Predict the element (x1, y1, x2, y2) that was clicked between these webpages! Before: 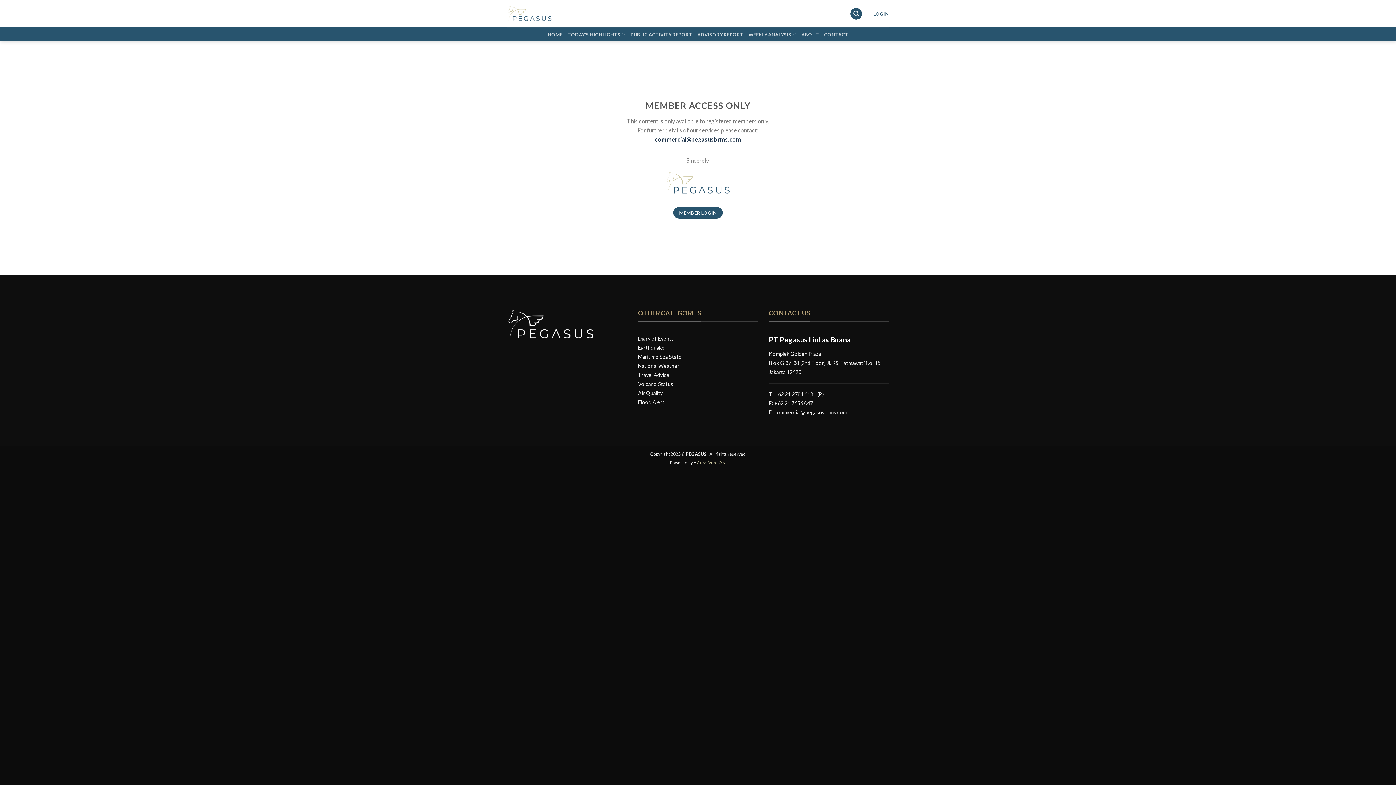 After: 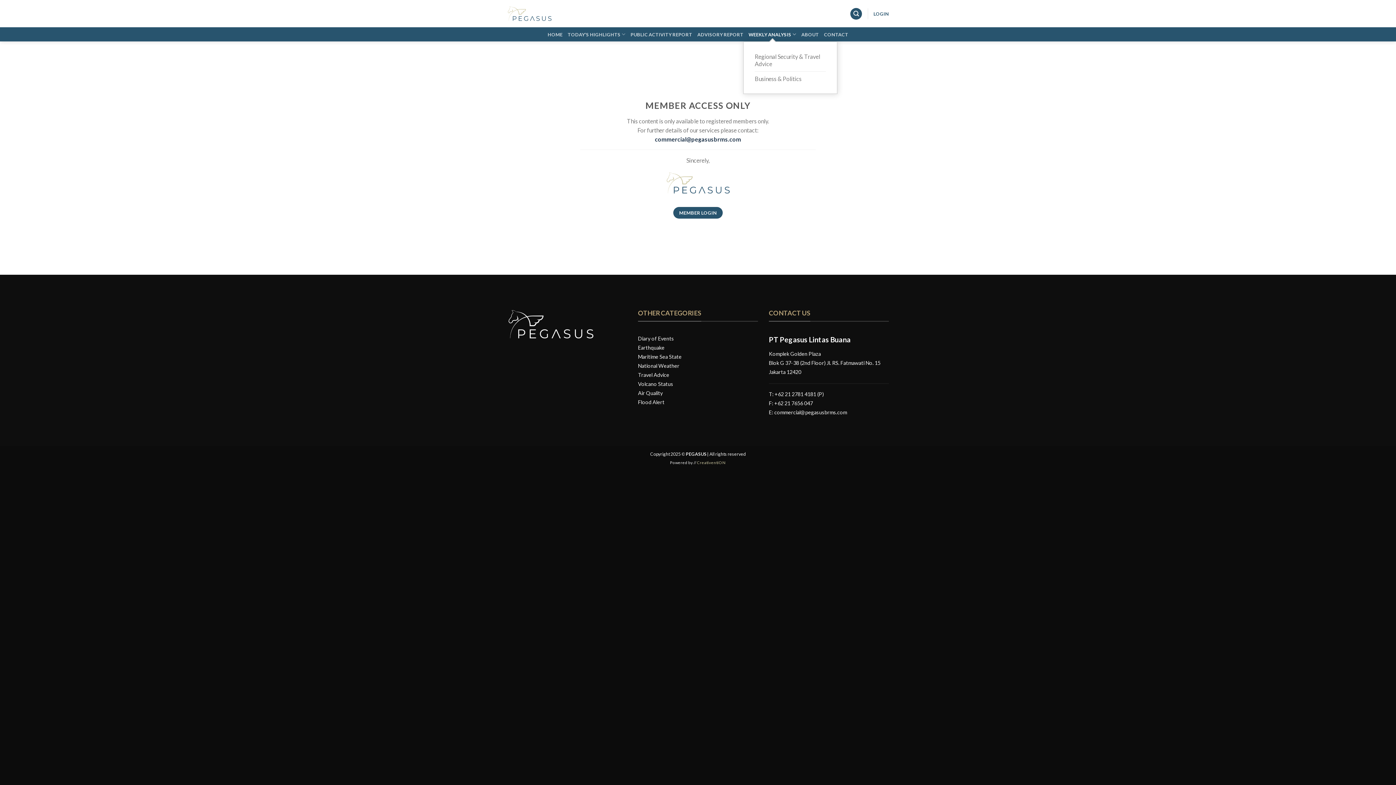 Action: bbox: (748, 27, 796, 41) label: WEEKLY ANALYSIS